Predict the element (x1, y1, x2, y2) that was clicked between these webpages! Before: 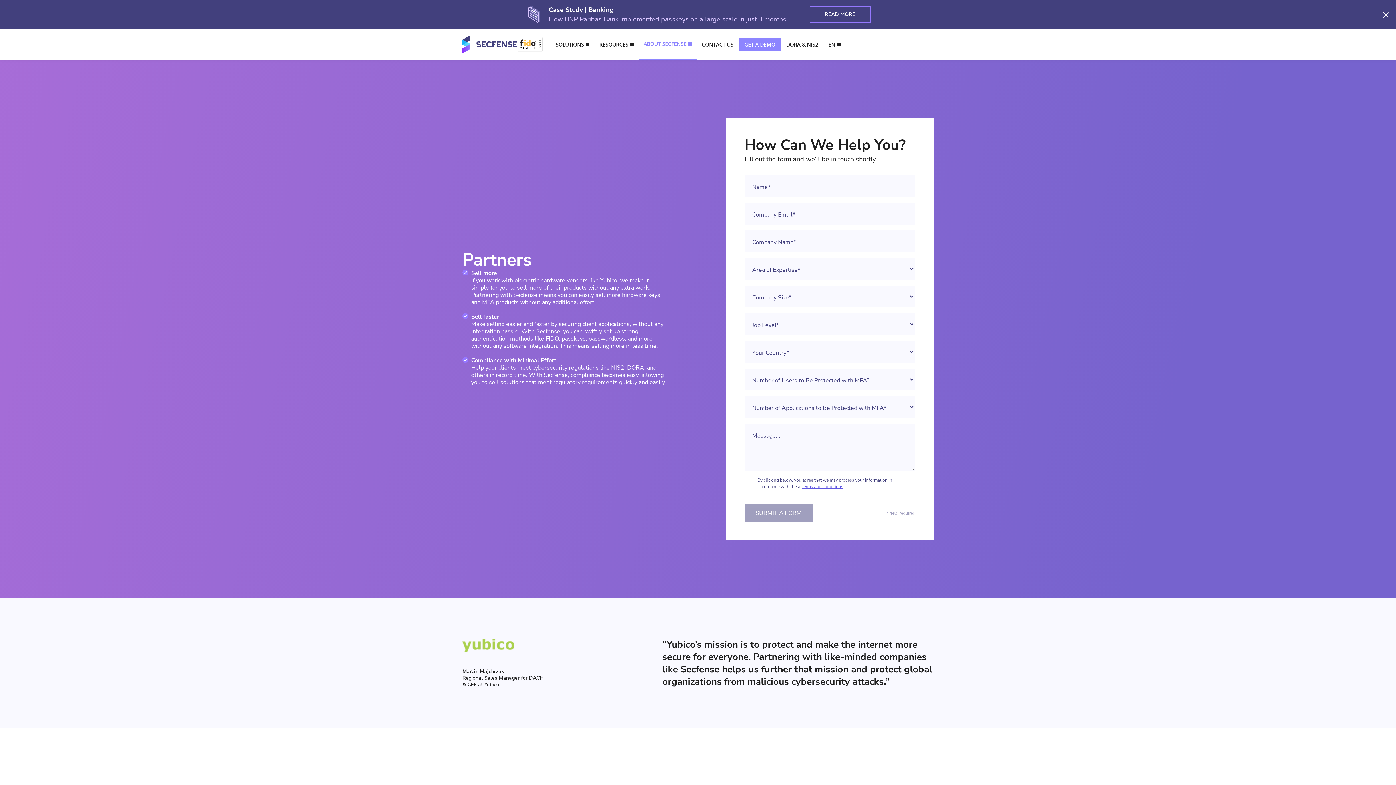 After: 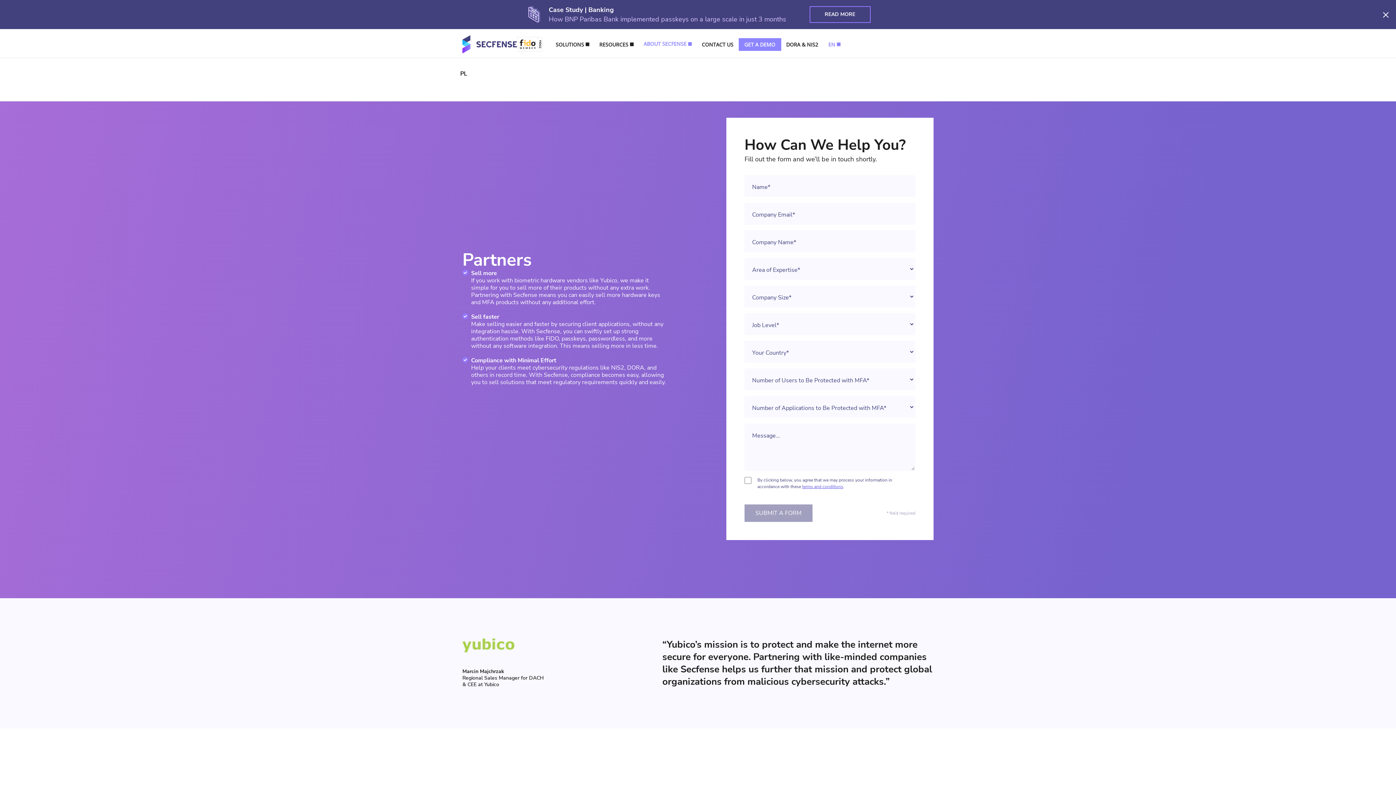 Action: bbox: (825, 38, 843, 50) label: EN